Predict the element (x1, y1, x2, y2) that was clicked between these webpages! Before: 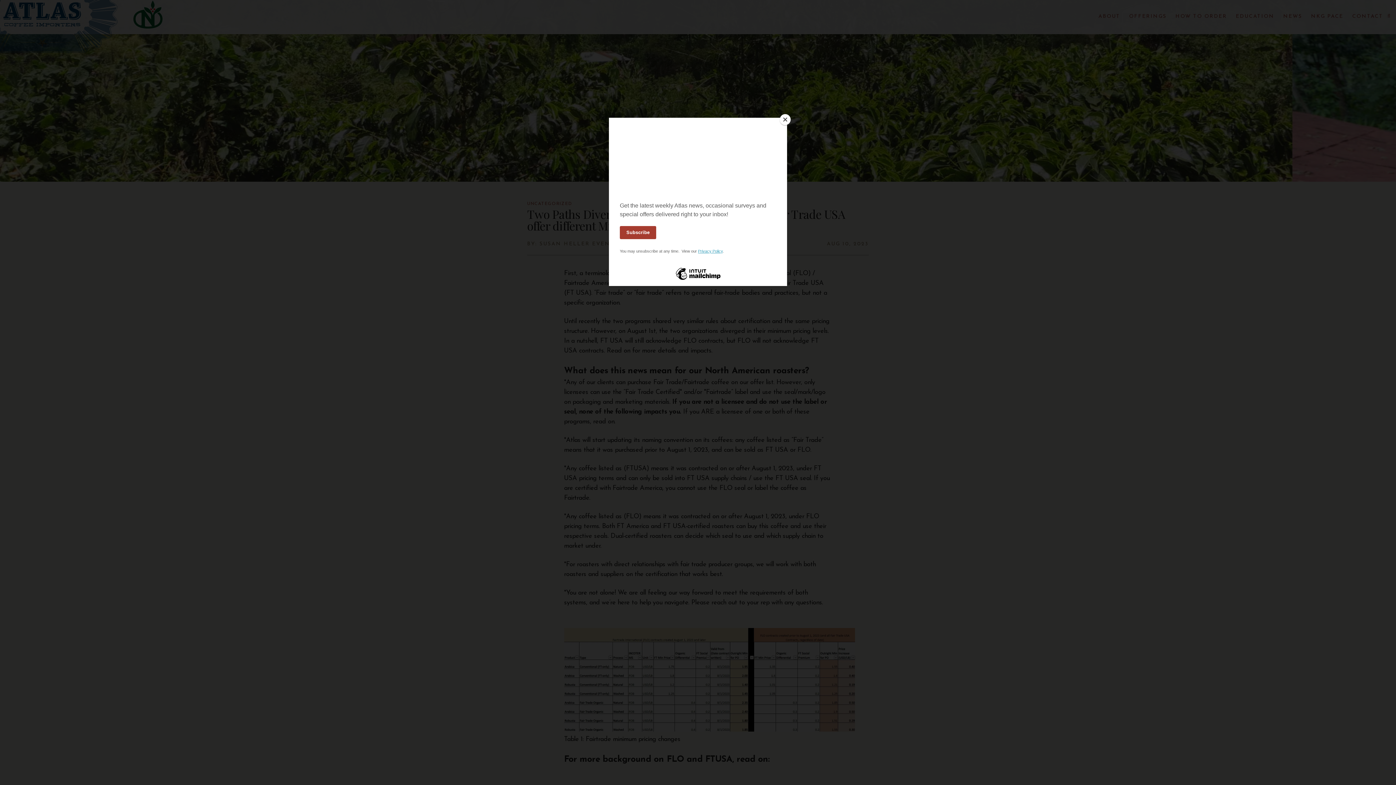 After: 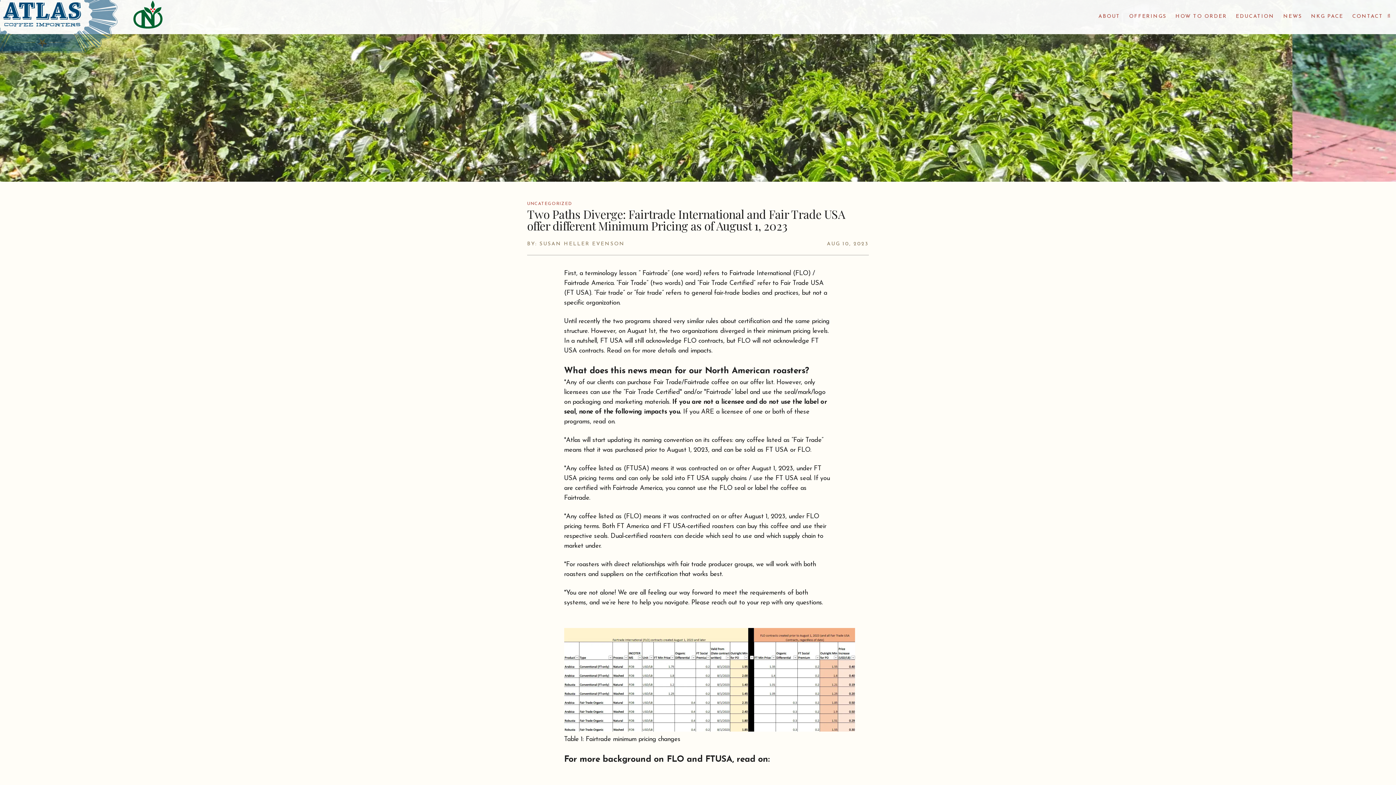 Action: label: Close bbox: (780, 114, 790, 125)